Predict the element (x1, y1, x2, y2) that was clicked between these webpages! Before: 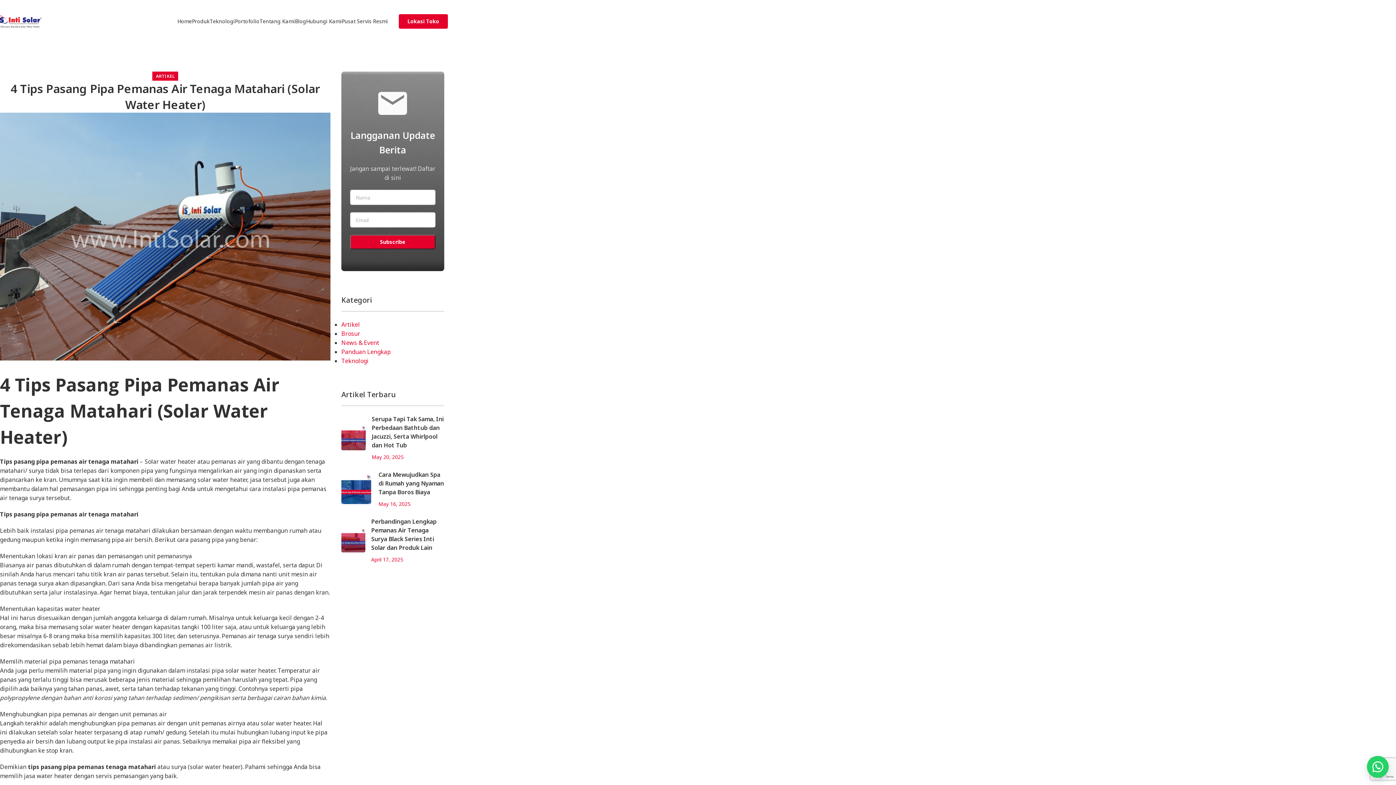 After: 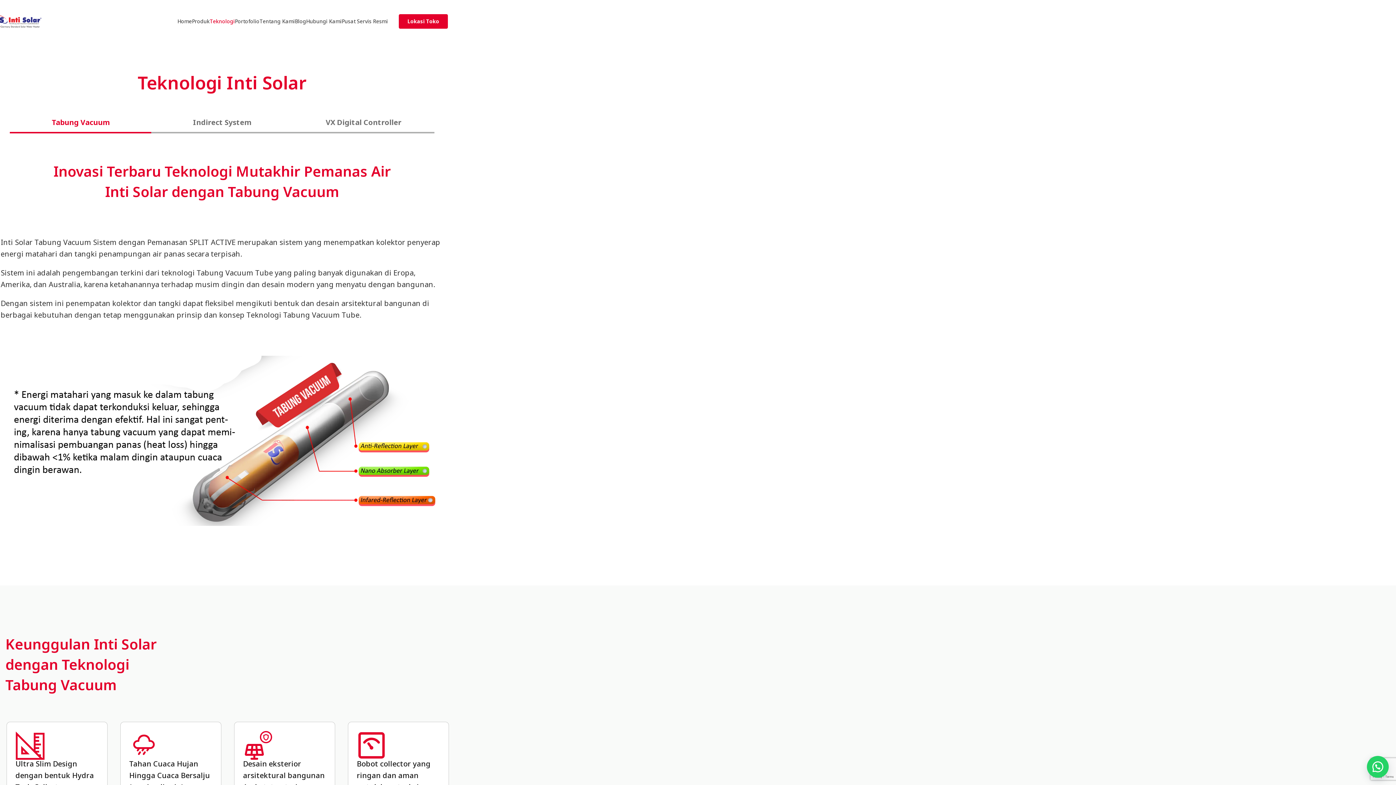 Action: bbox: (209, 14, 234, 28) label: Teknologi